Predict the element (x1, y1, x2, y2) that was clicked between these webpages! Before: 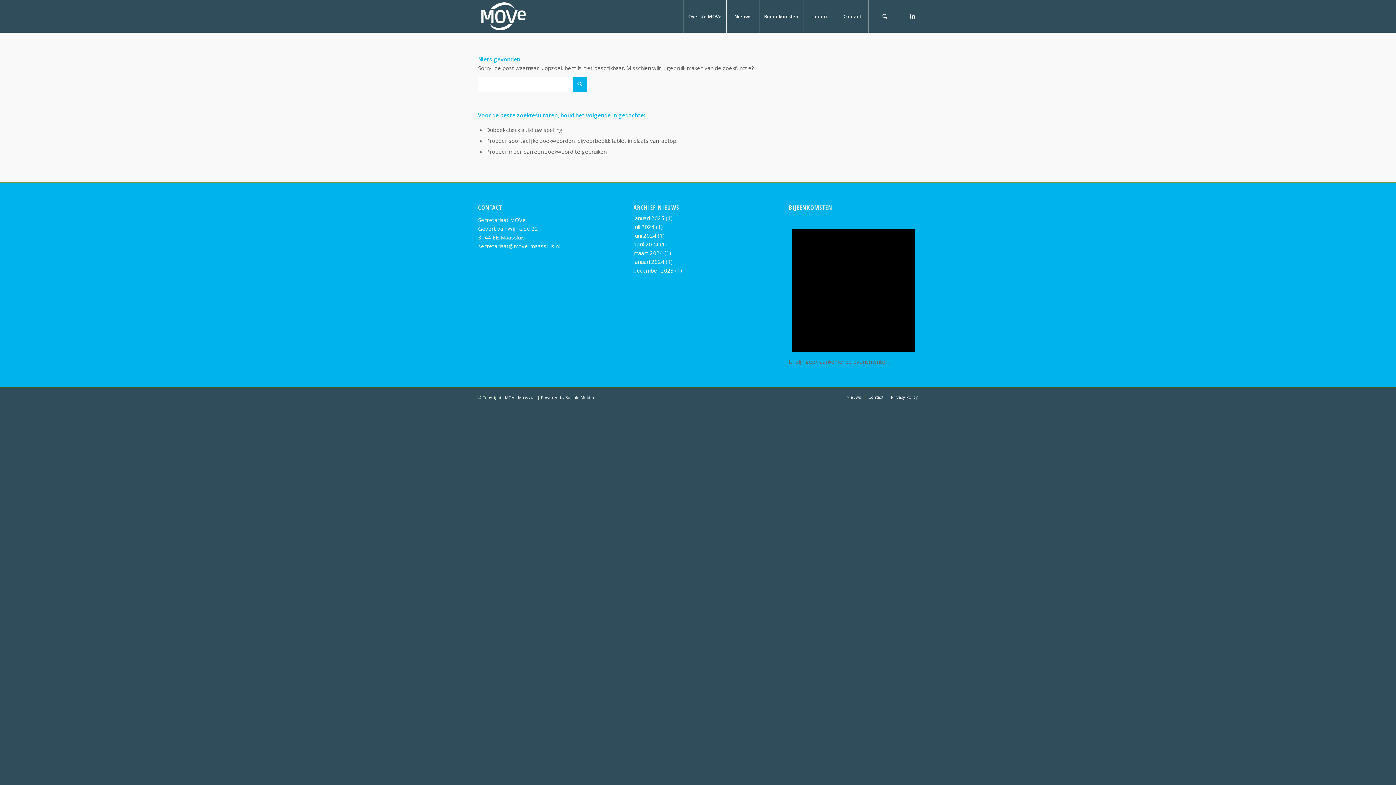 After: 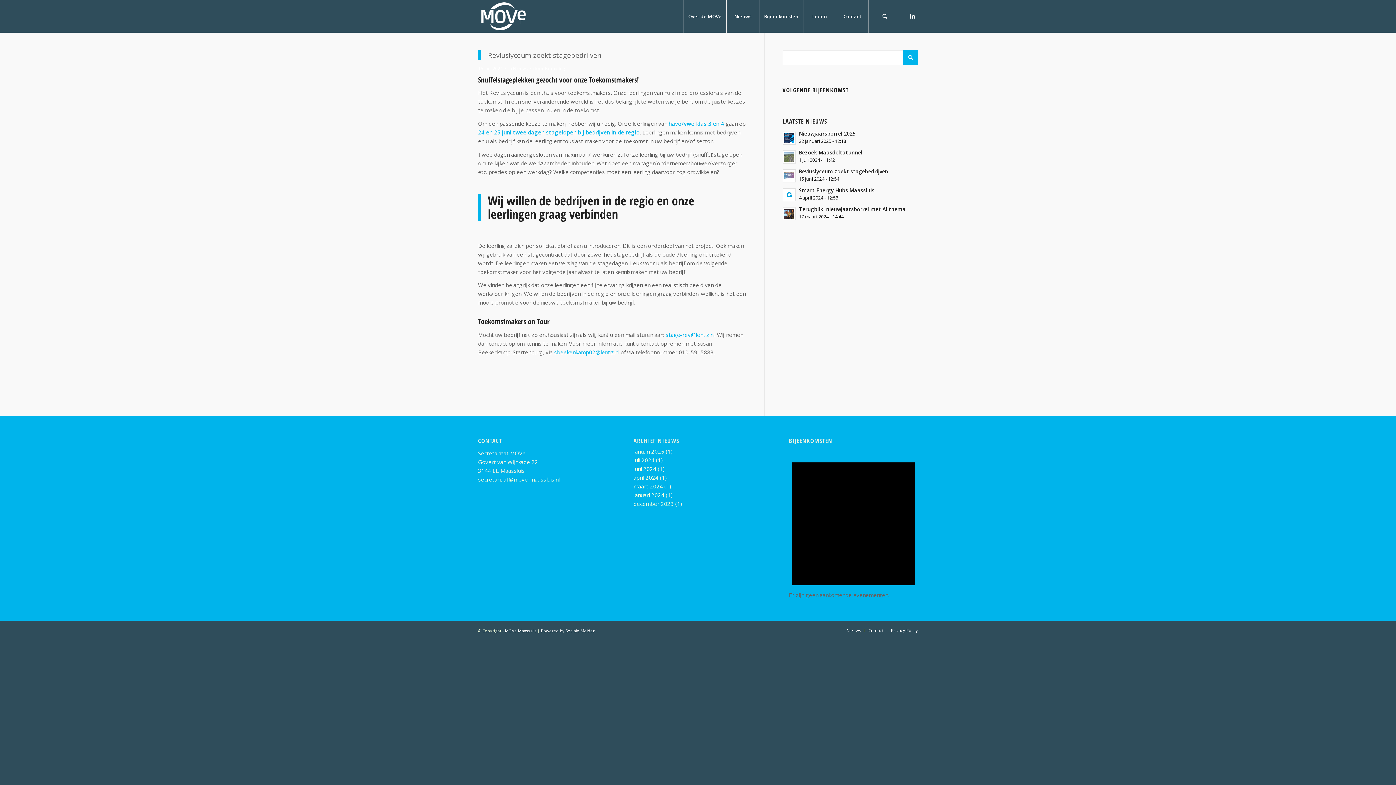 Action: bbox: (633, 232, 656, 239) label: juni 2024